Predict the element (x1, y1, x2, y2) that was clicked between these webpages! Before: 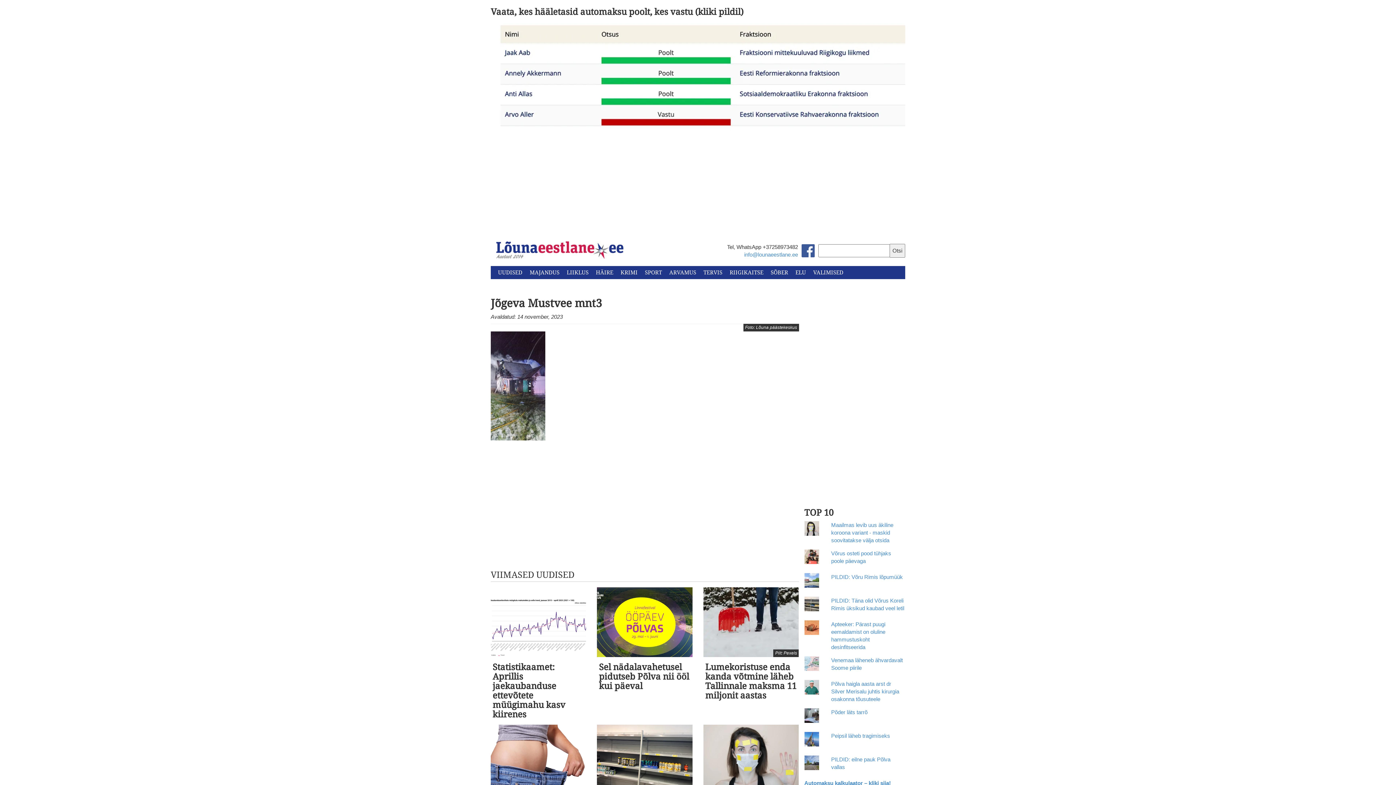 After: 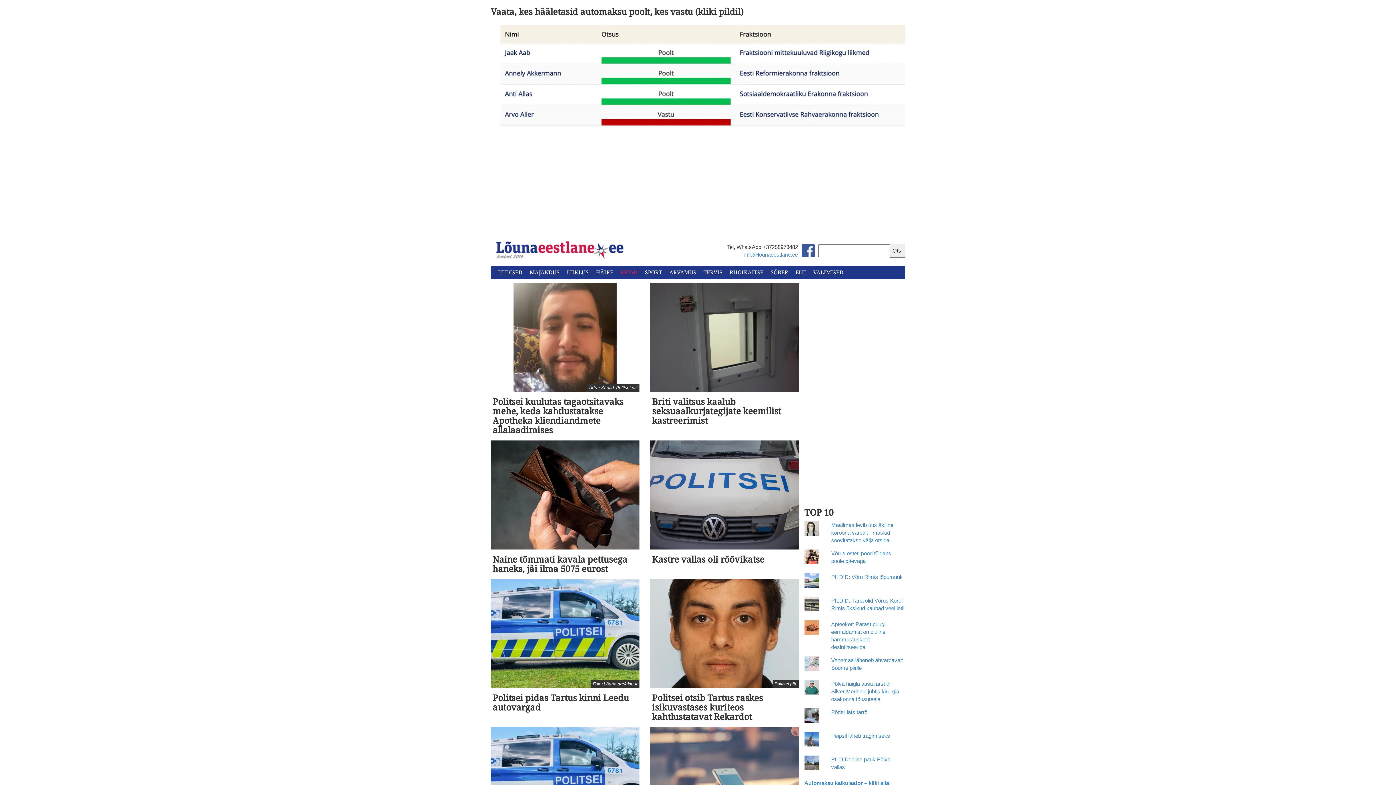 Action: bbox: (620, 269, 637, 275) label: KRIMI